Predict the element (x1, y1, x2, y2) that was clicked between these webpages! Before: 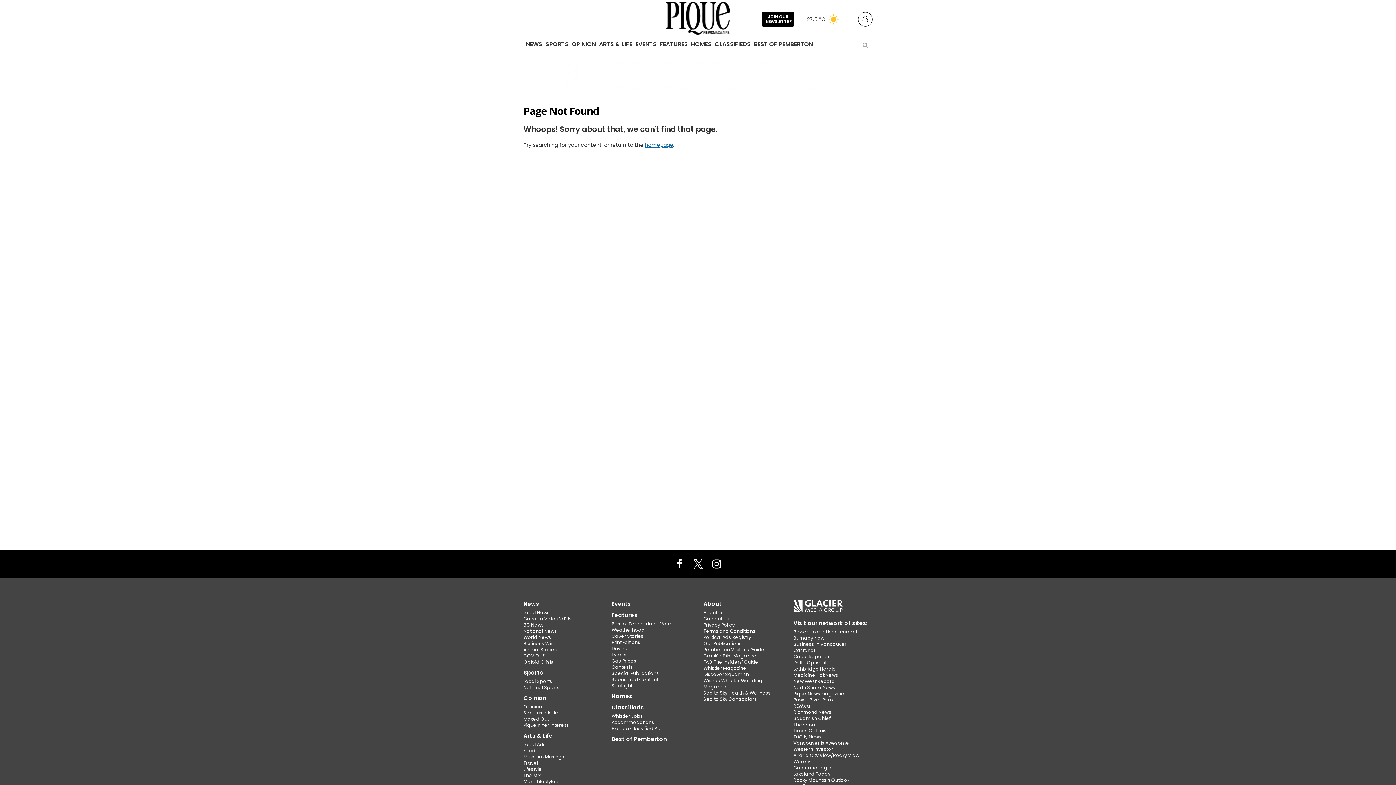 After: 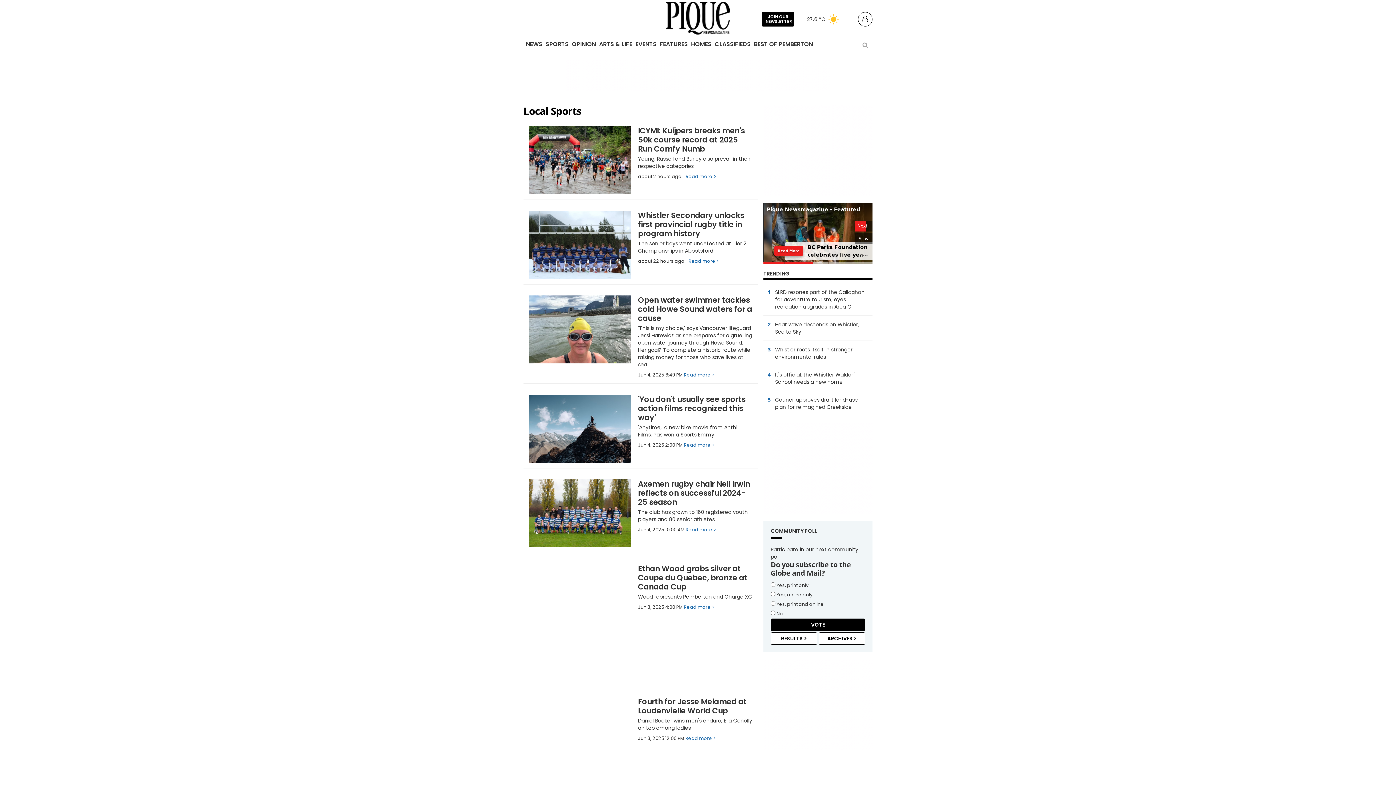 Action: bbox: (545, 37, 569, 52) label: SPORTS